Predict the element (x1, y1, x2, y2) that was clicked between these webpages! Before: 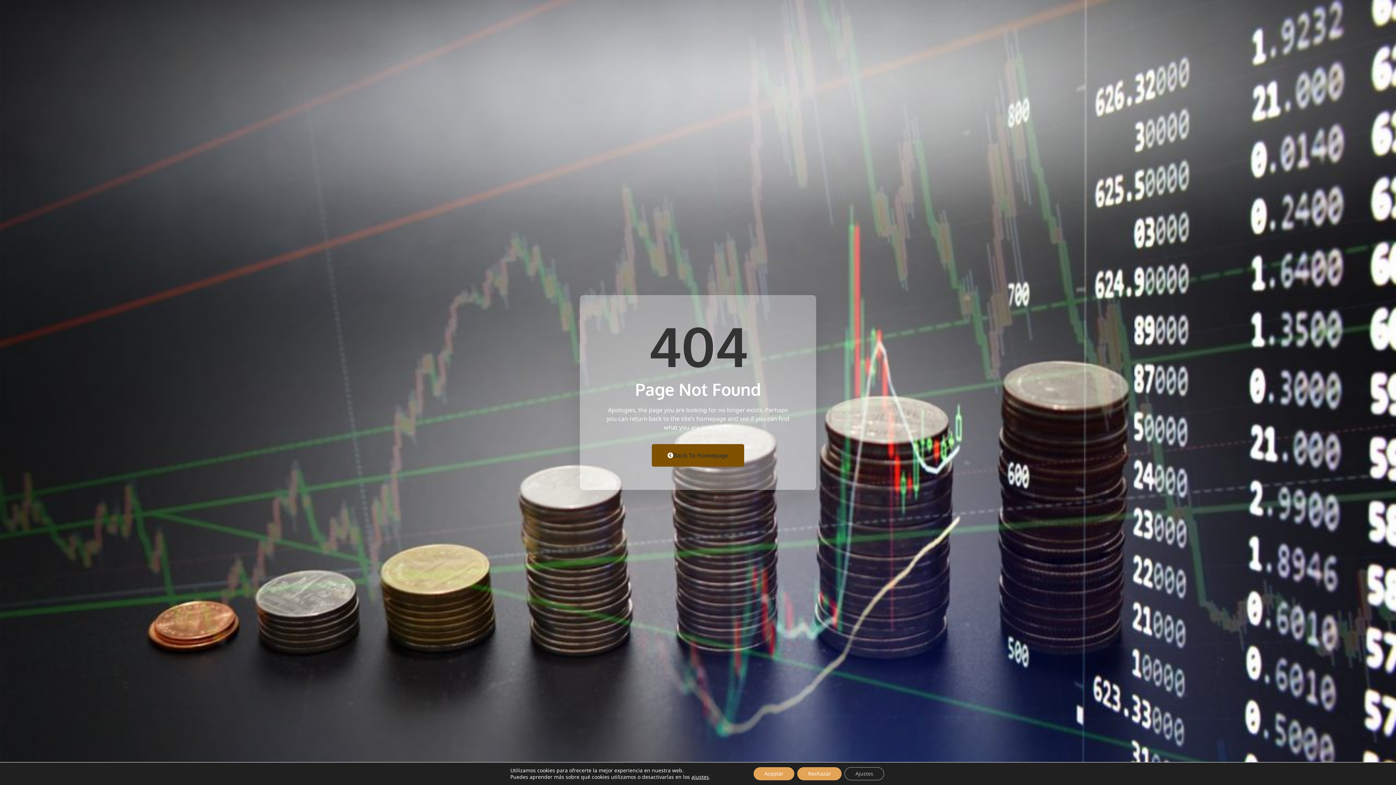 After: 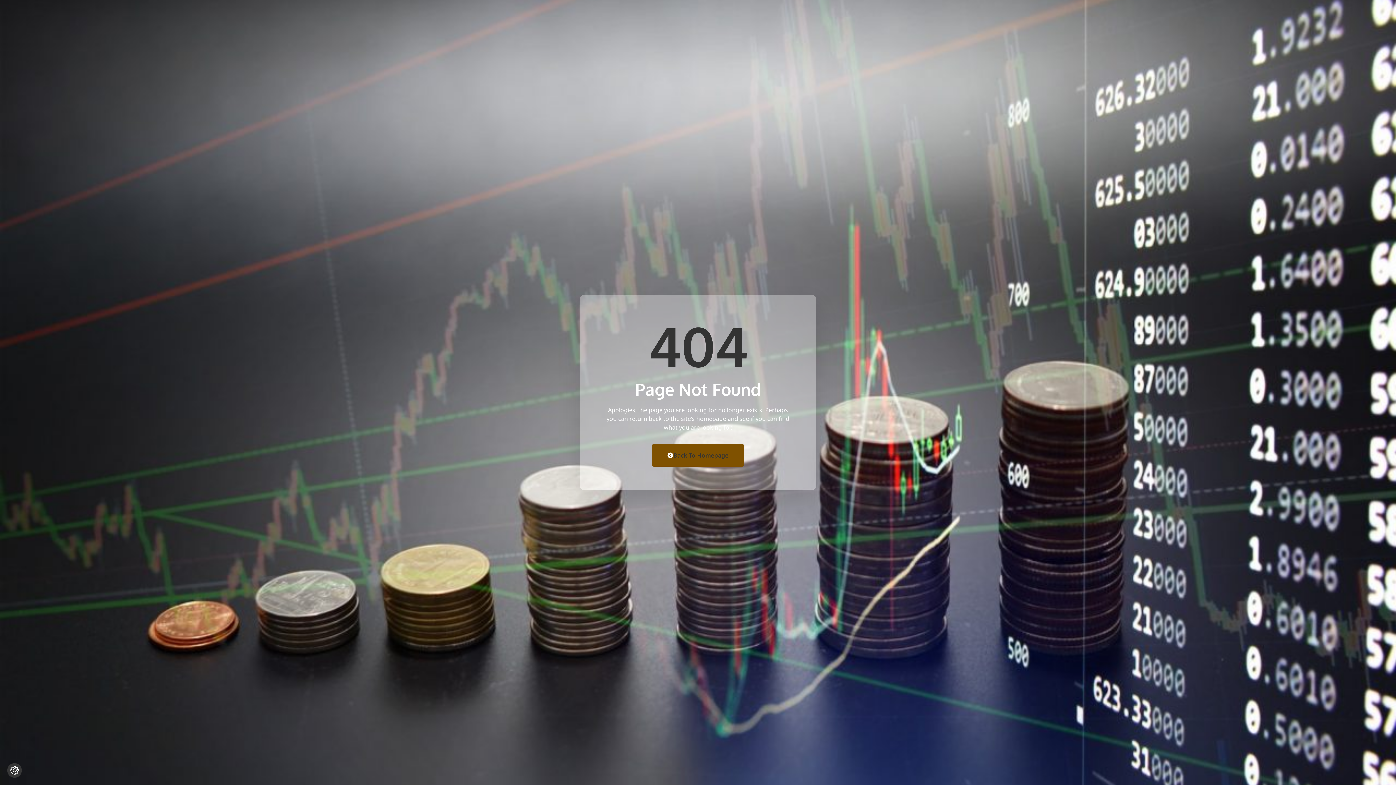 Action: bbox: (753, 767, 794, 780) label: Aceptar